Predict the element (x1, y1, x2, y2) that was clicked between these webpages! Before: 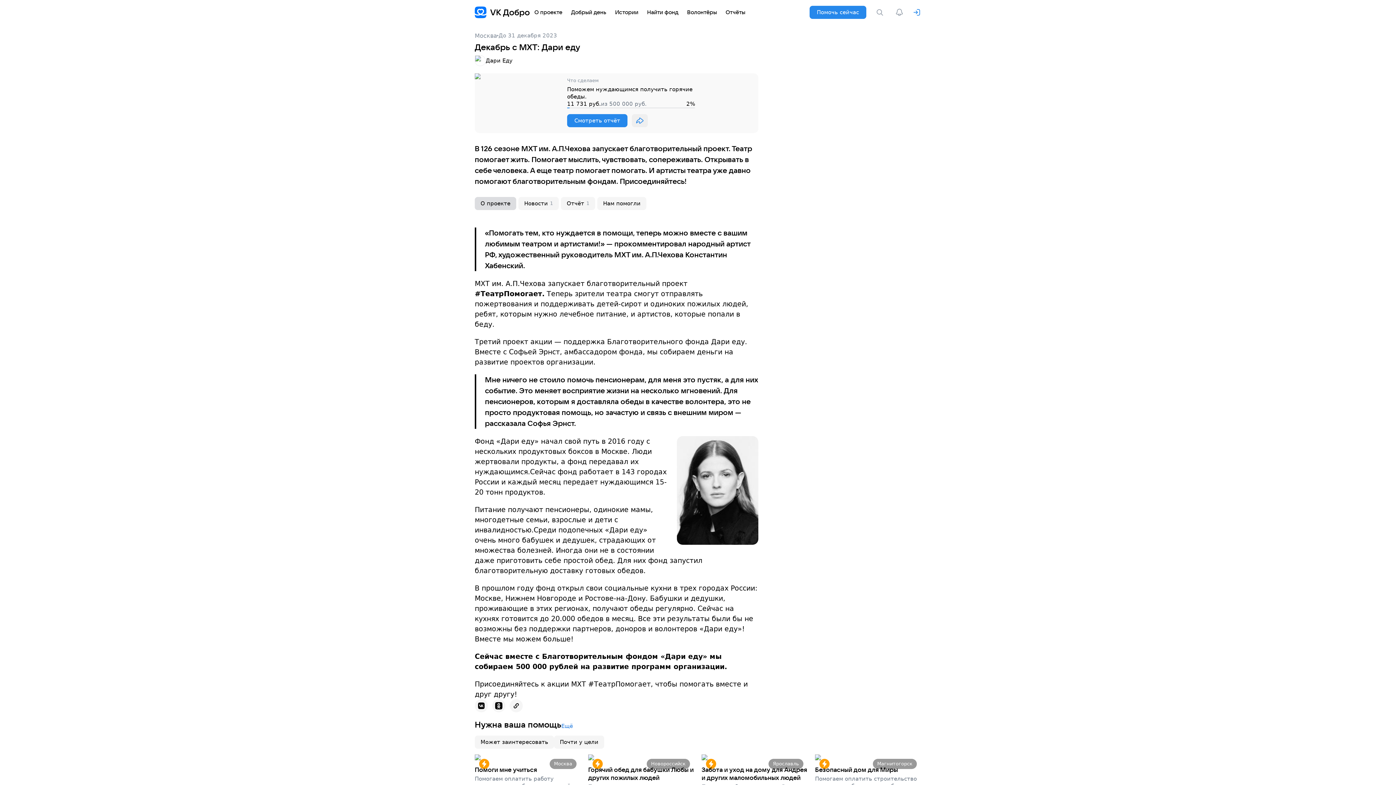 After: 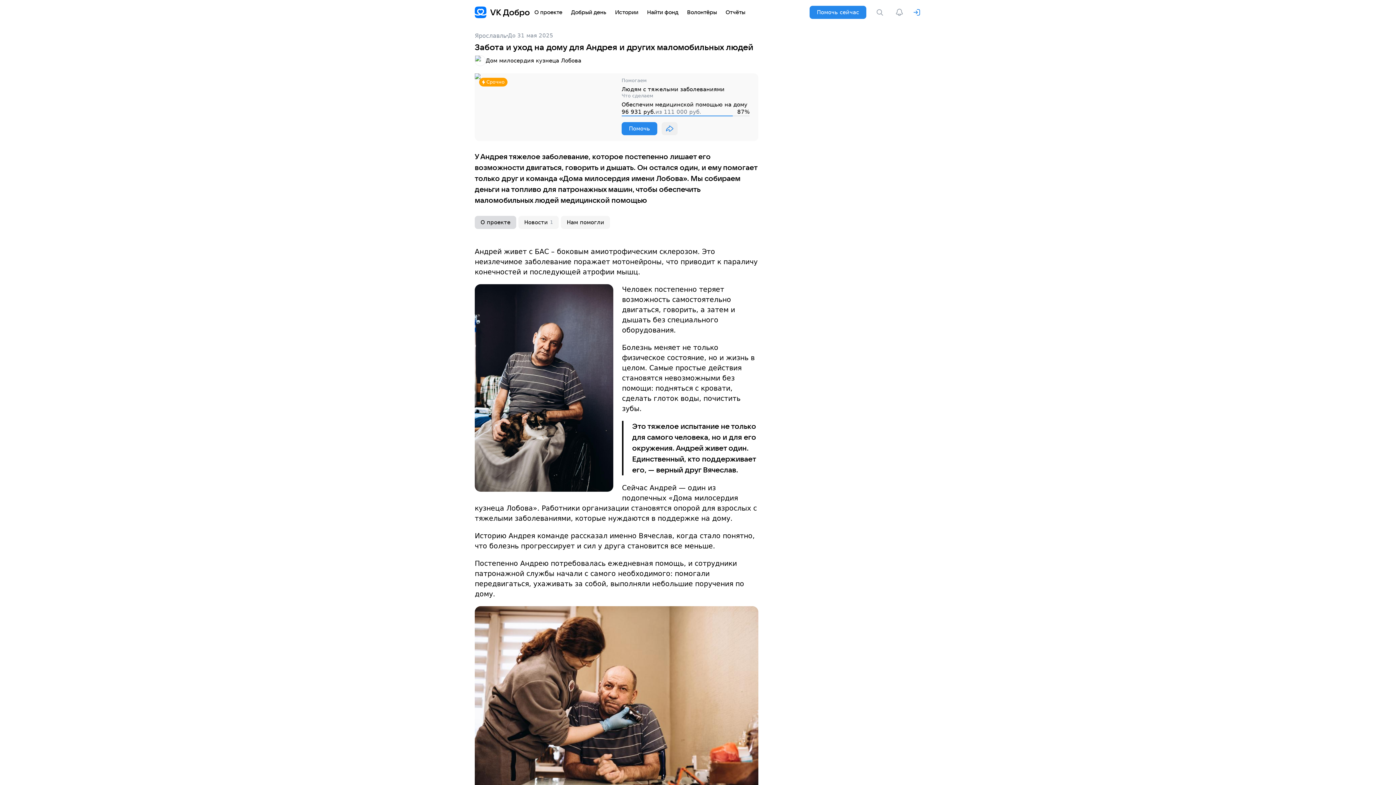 Action: bbox: (701, 754, 776, 761)